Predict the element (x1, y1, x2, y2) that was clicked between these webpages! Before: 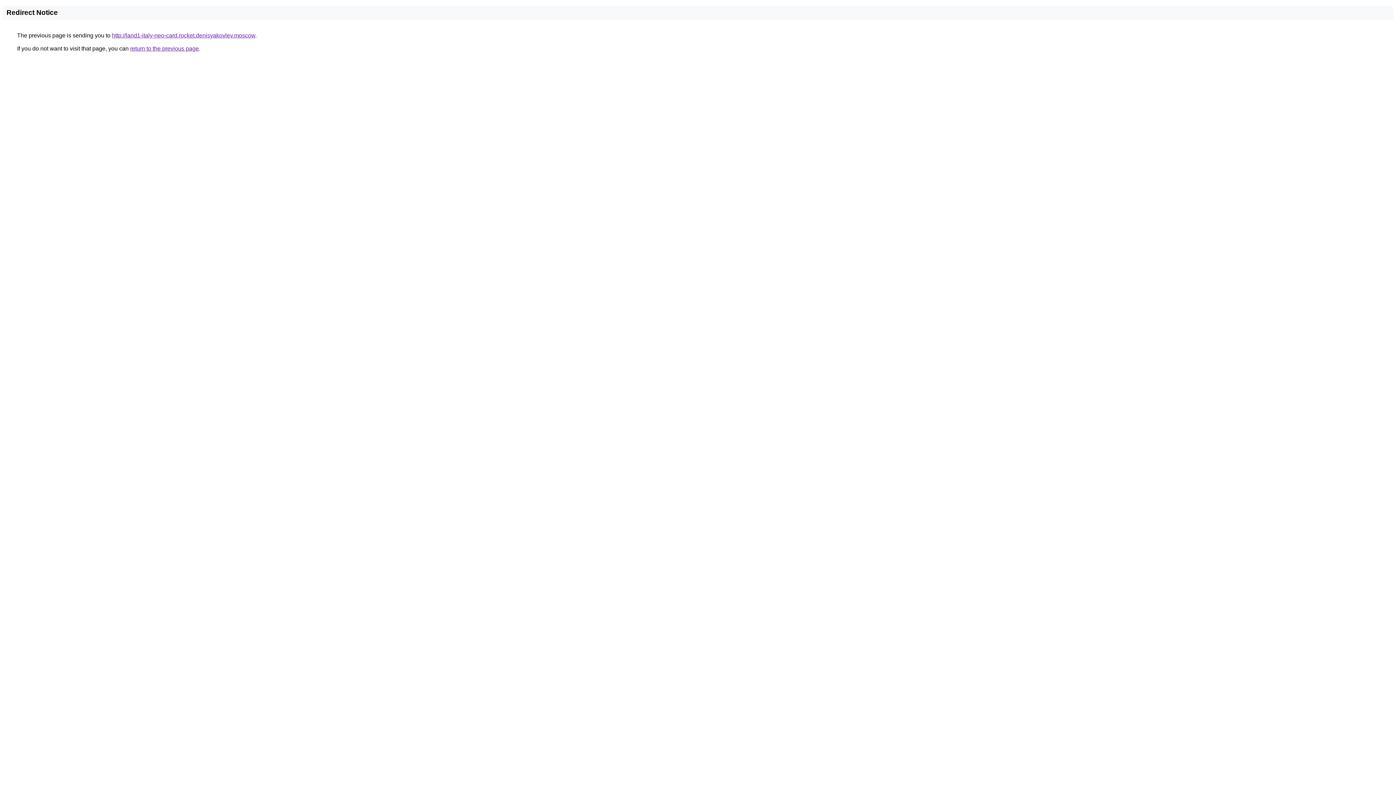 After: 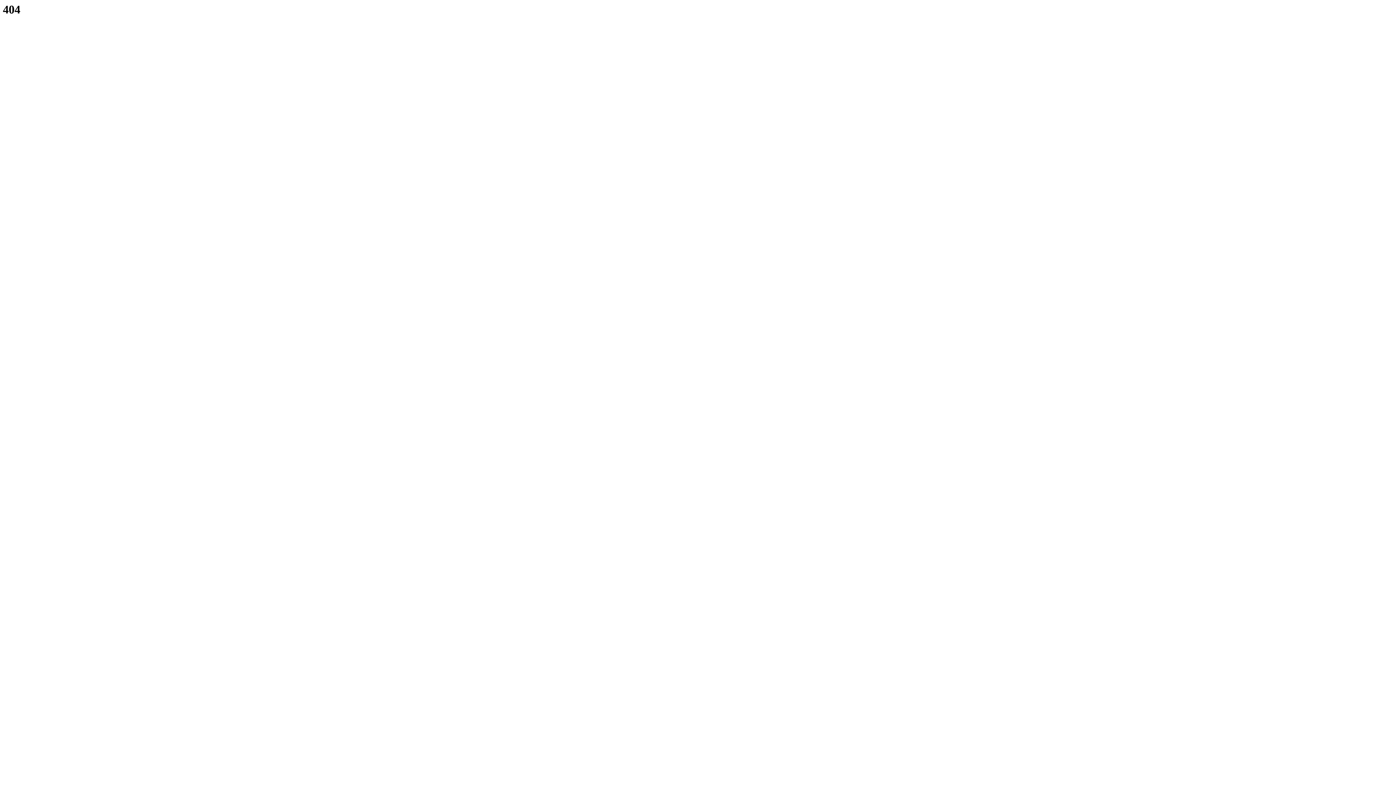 Action: label: http://land1-italy-neo-card.rocket.denisyakovlev.moscow bbox: (112, 32, 255, 38)